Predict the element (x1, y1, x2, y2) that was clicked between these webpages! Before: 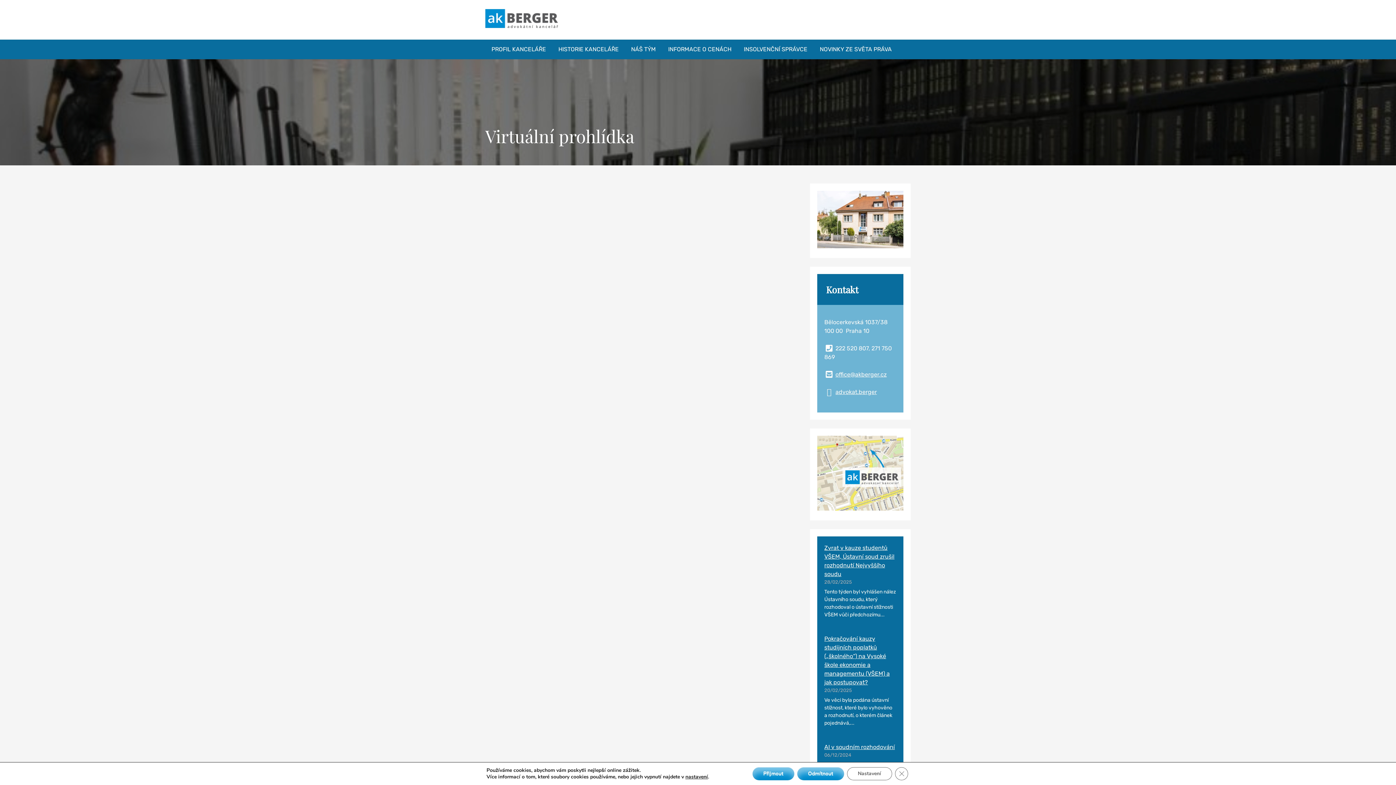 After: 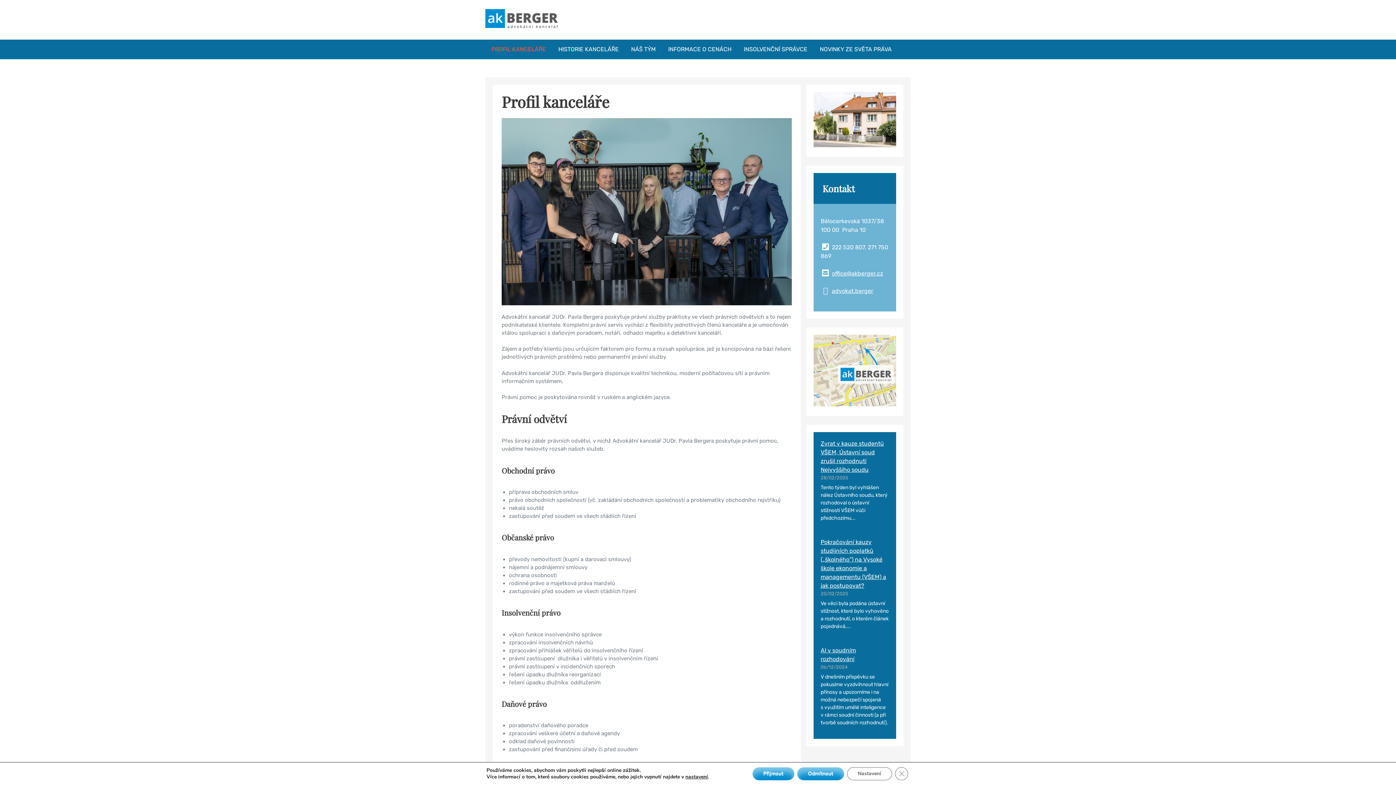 Action: label: PROFIL KANCELÁŘE bbox: (485, 39, 552, 59)